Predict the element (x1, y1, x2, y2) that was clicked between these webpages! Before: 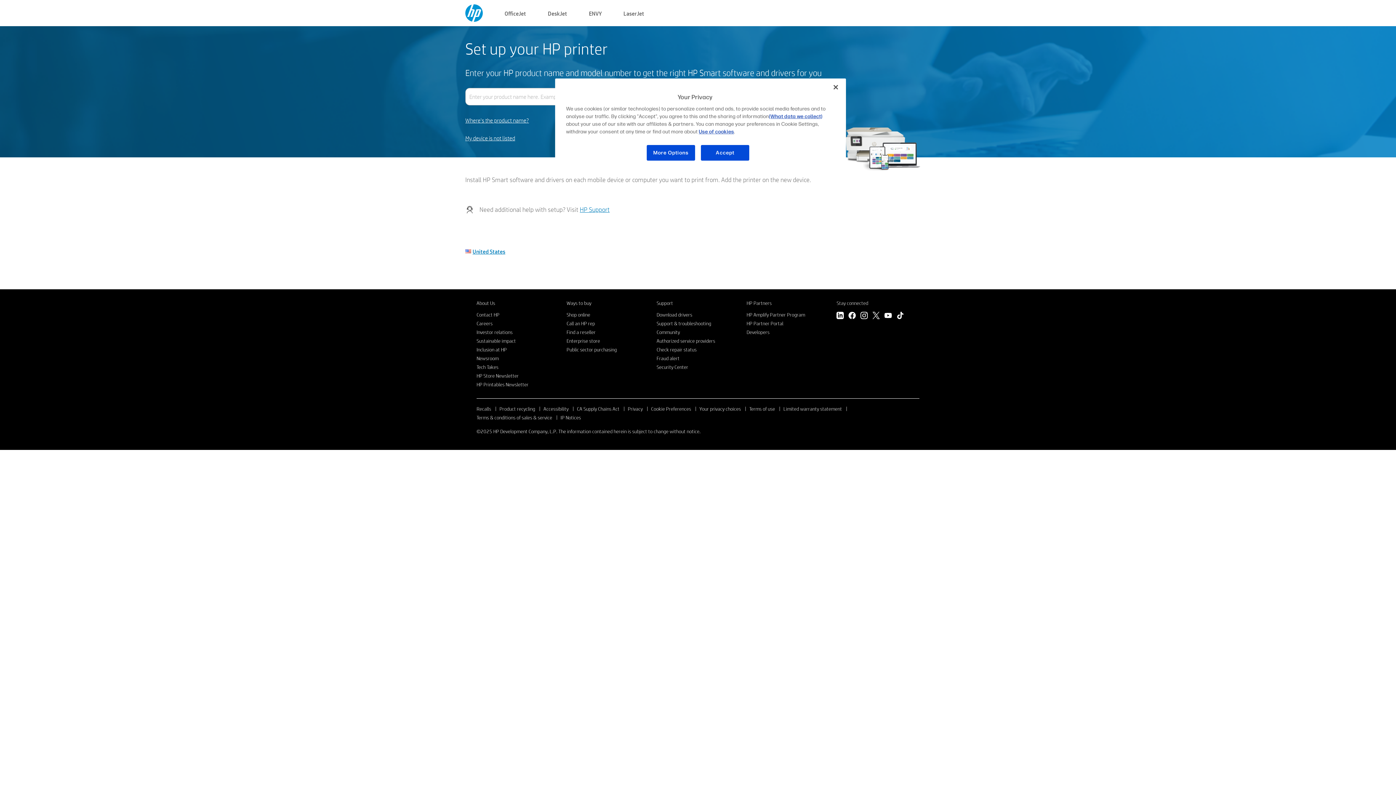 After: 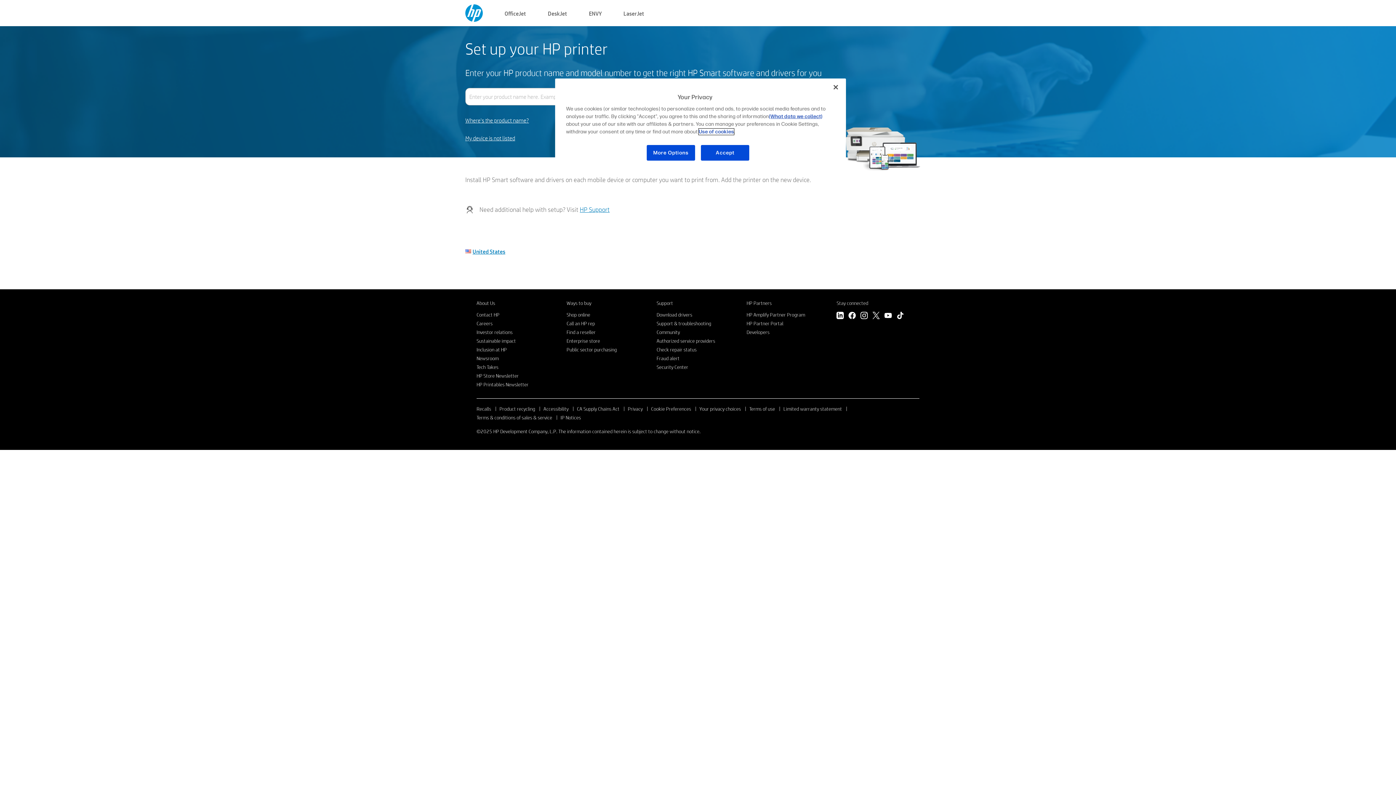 Action: label: Use of cookies bbox: (698, 128, 734, 134)